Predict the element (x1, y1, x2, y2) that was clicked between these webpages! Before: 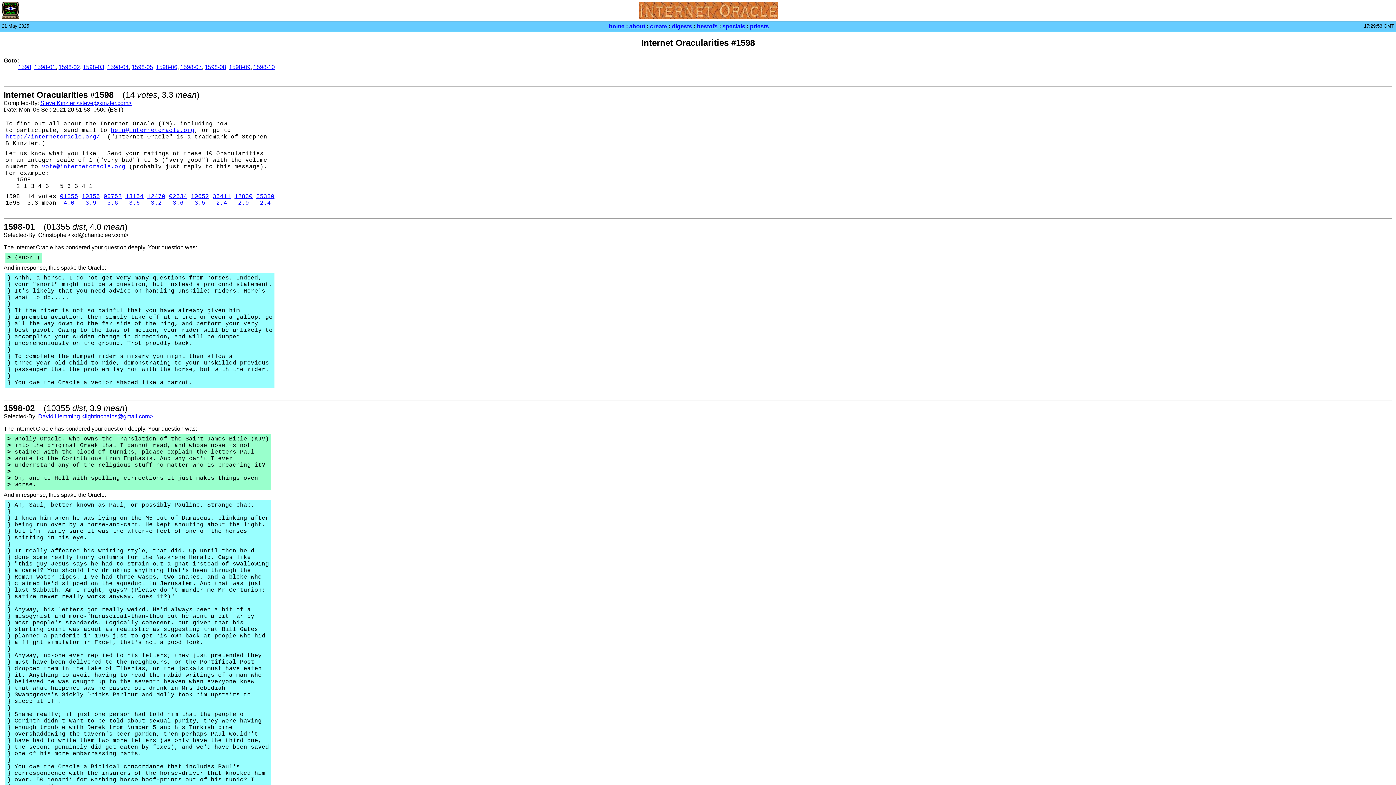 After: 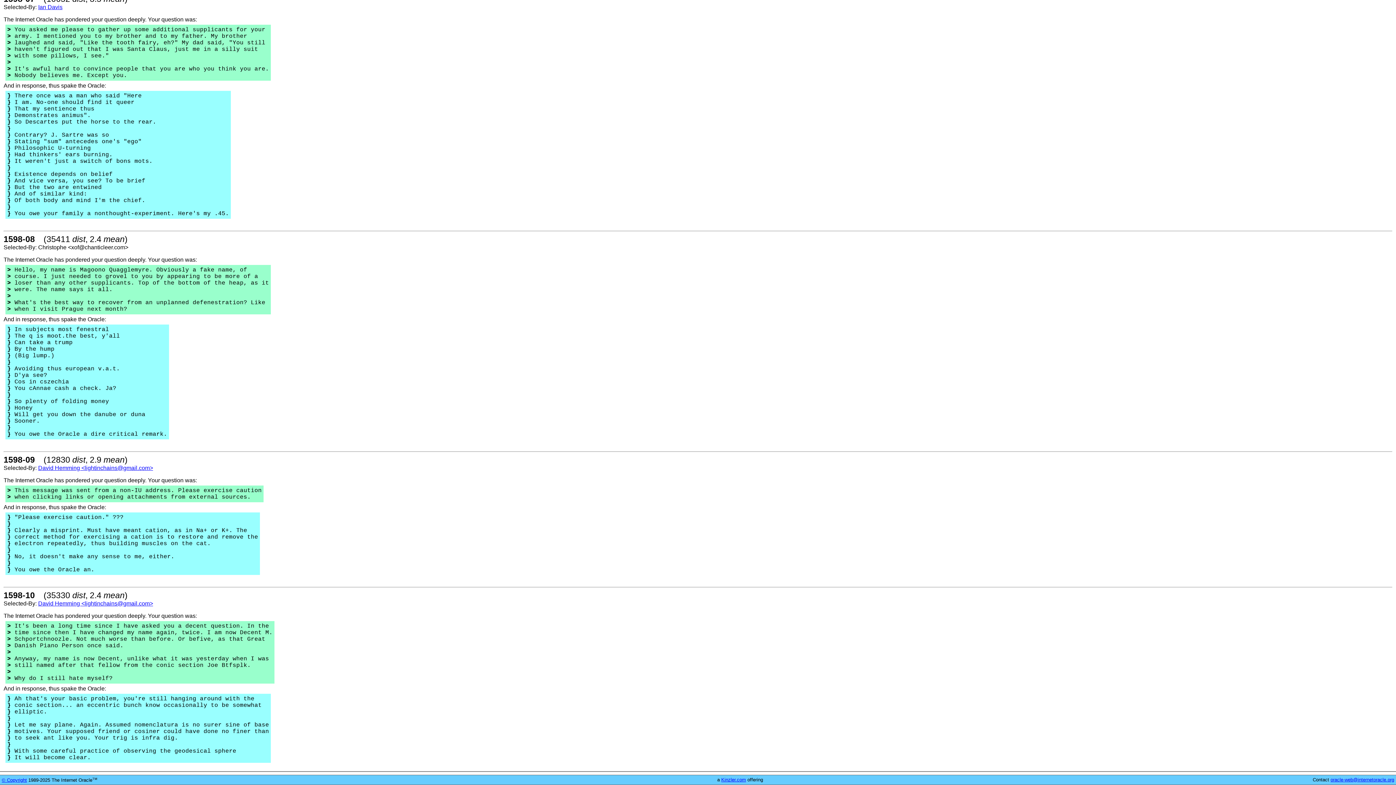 Action: label: 2.4 bbox: (260, 200, 270, 206)